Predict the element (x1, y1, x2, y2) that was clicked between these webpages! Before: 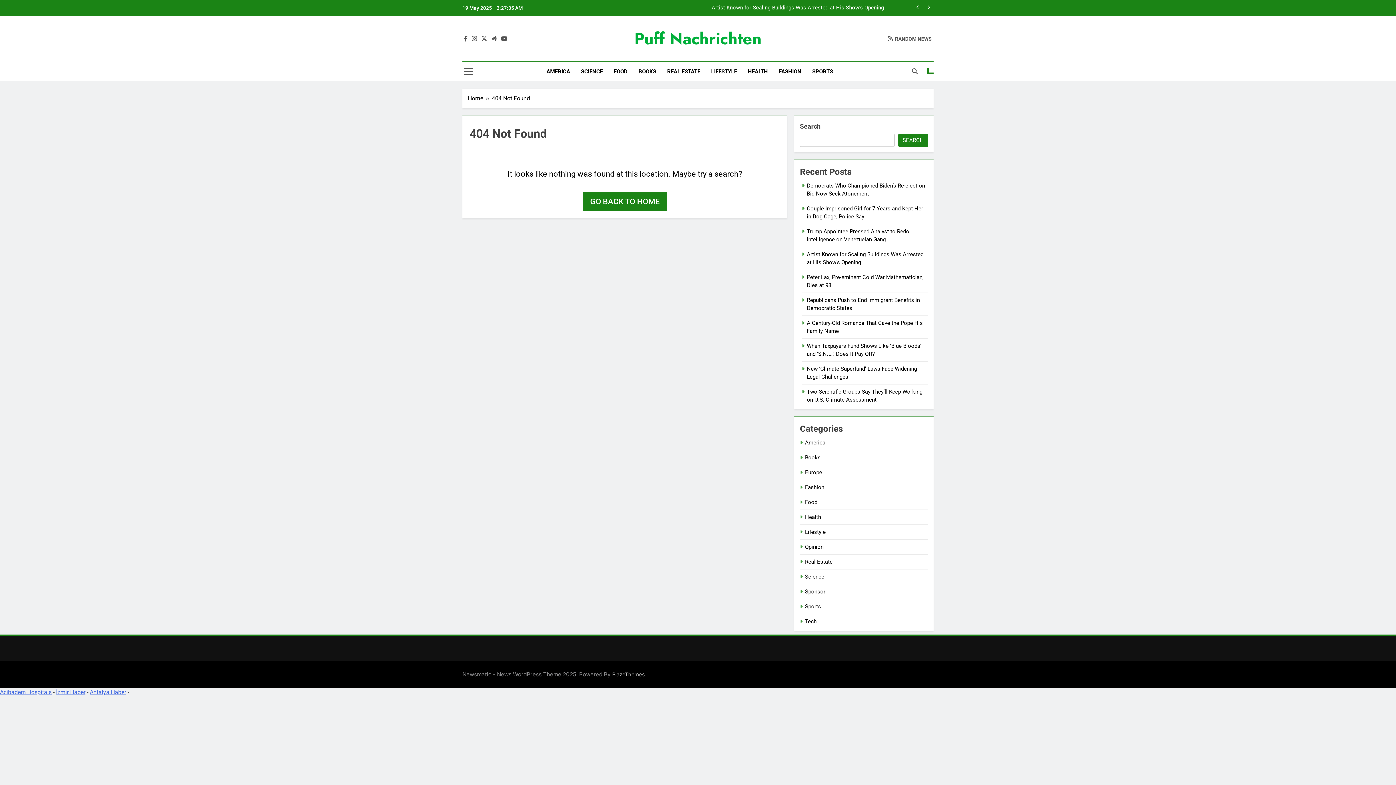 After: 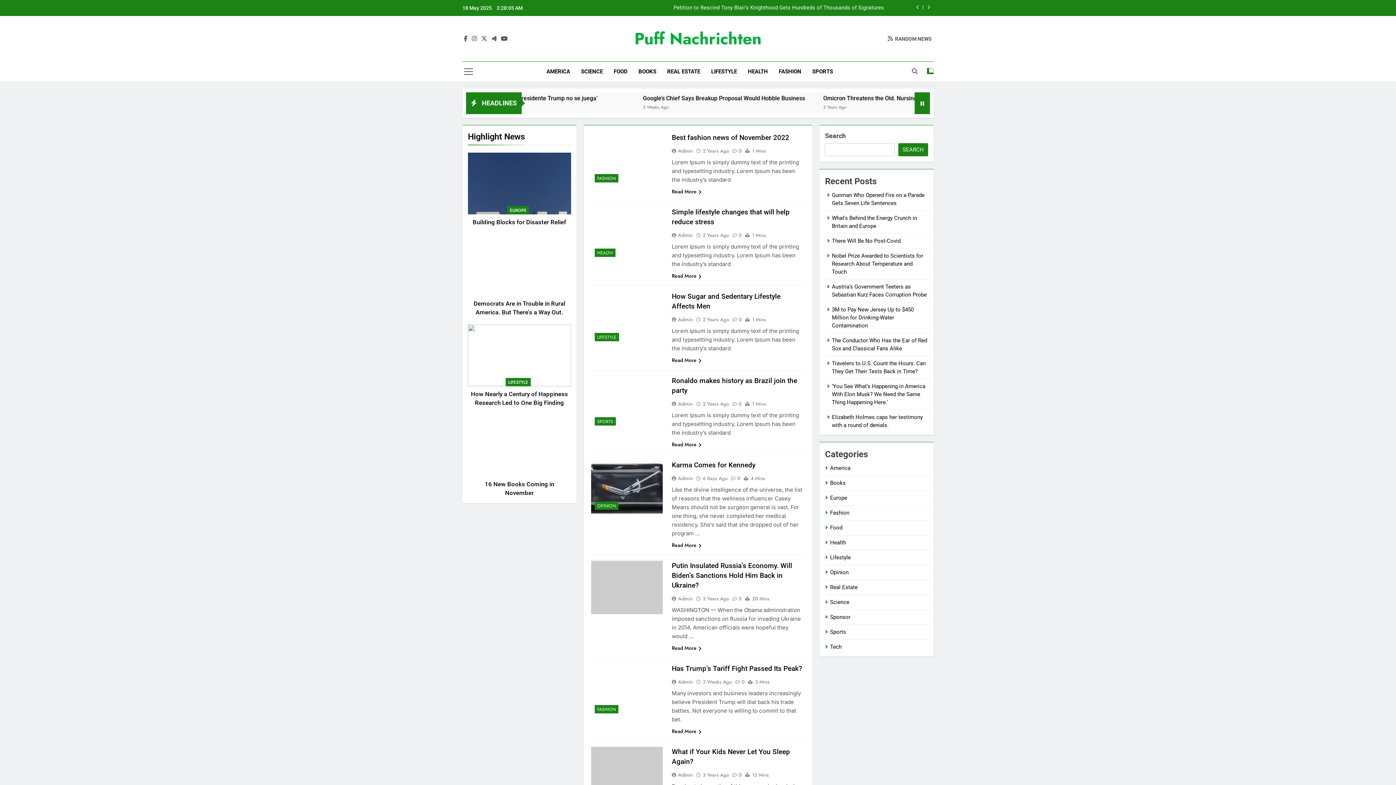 Action: bbox: (888, 35, 932, 42) label: RANDOM NEWS